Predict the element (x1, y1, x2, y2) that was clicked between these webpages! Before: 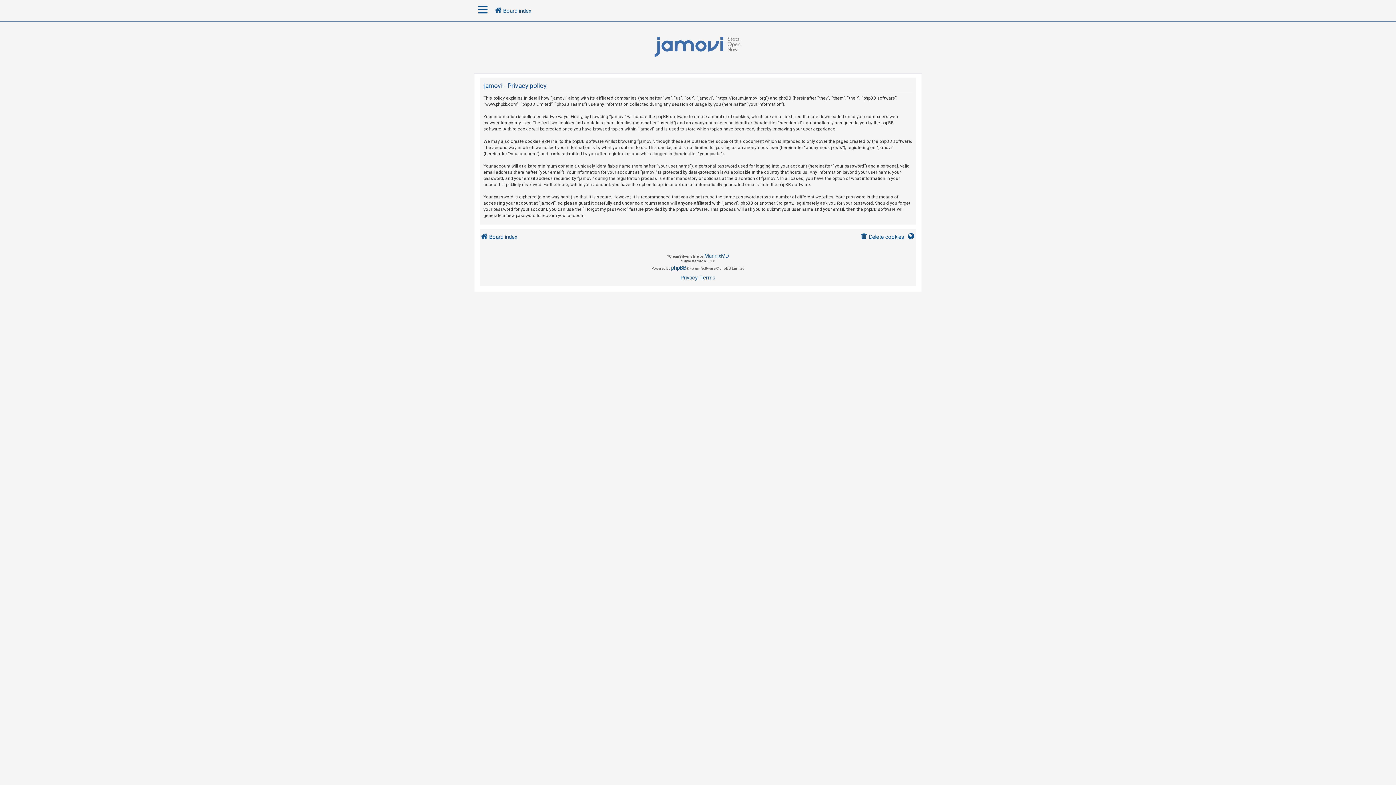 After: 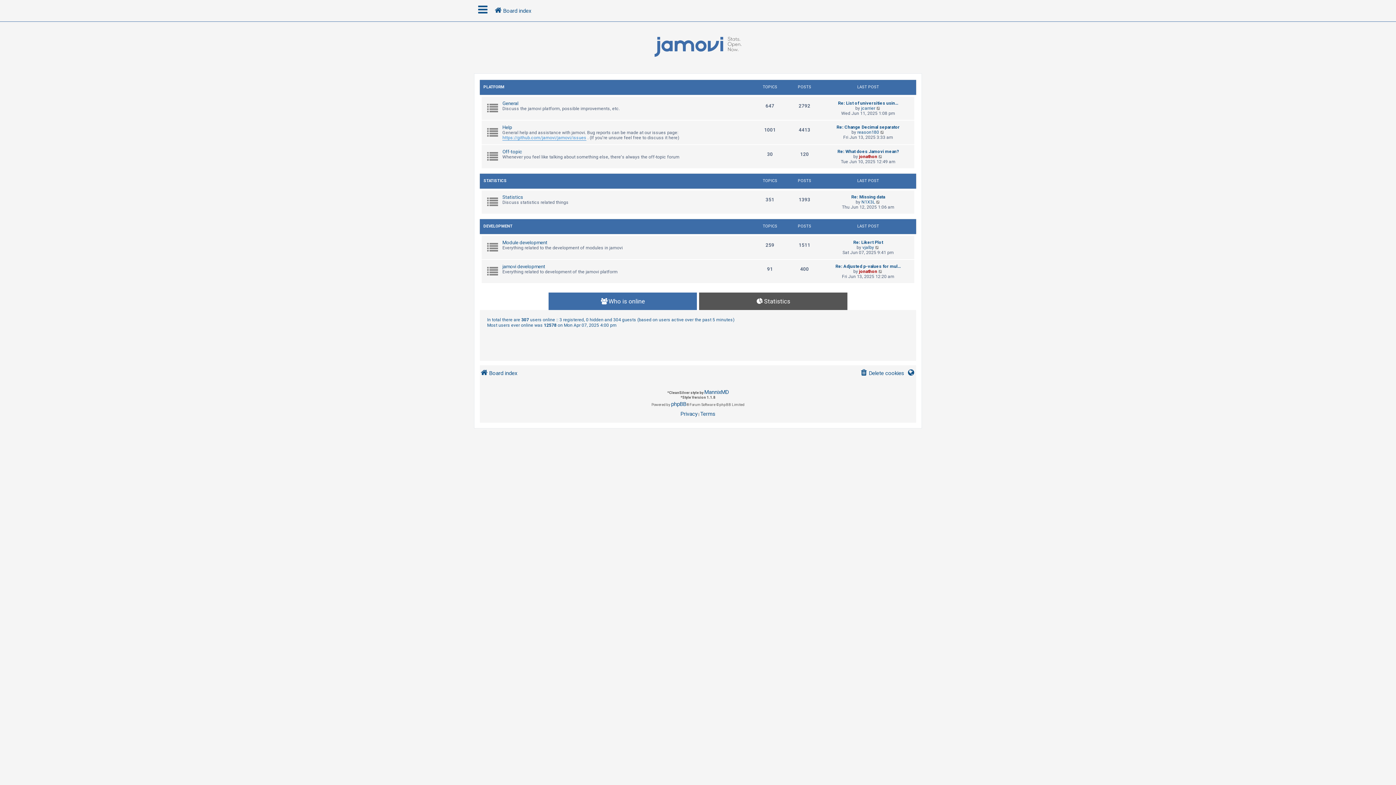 Action: label: Board index bbox: (494, 4, 531, 17)